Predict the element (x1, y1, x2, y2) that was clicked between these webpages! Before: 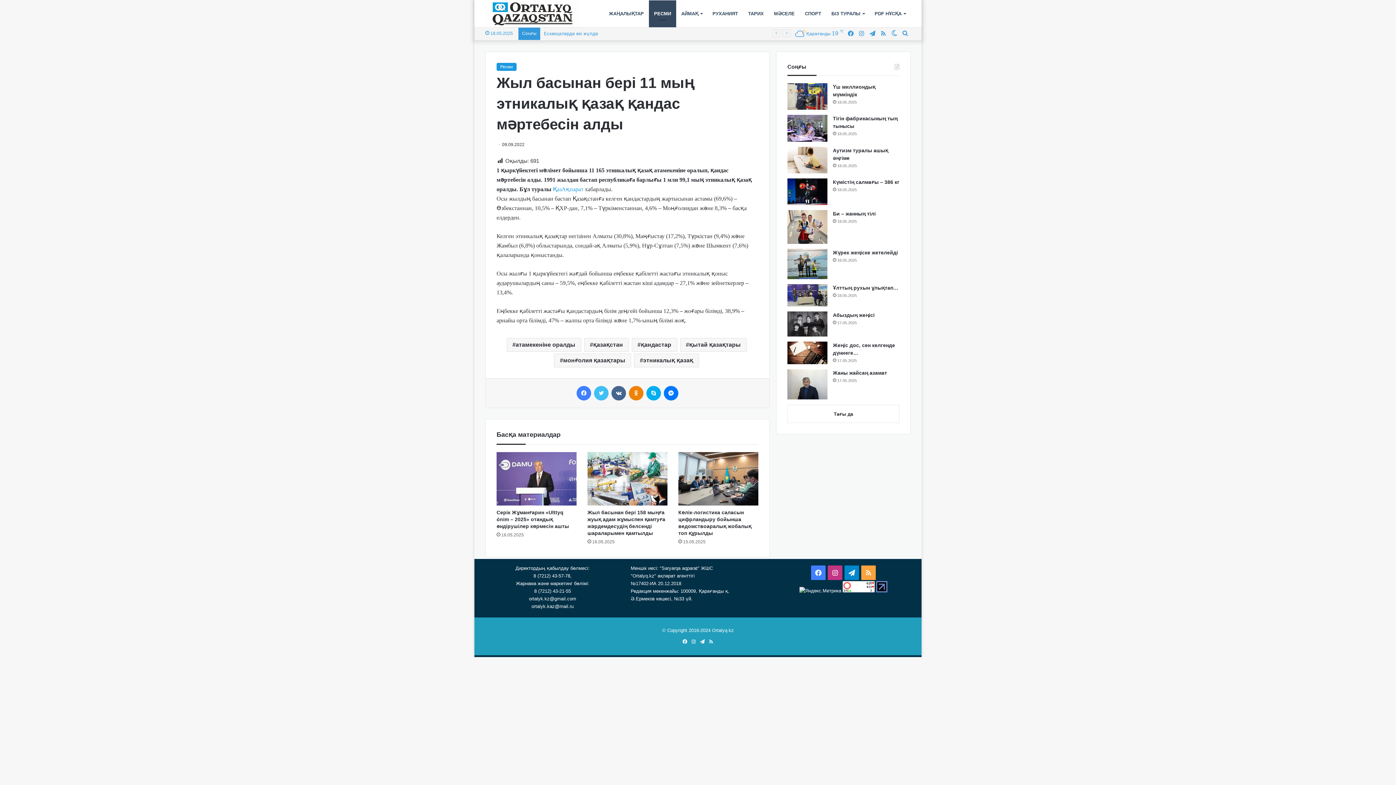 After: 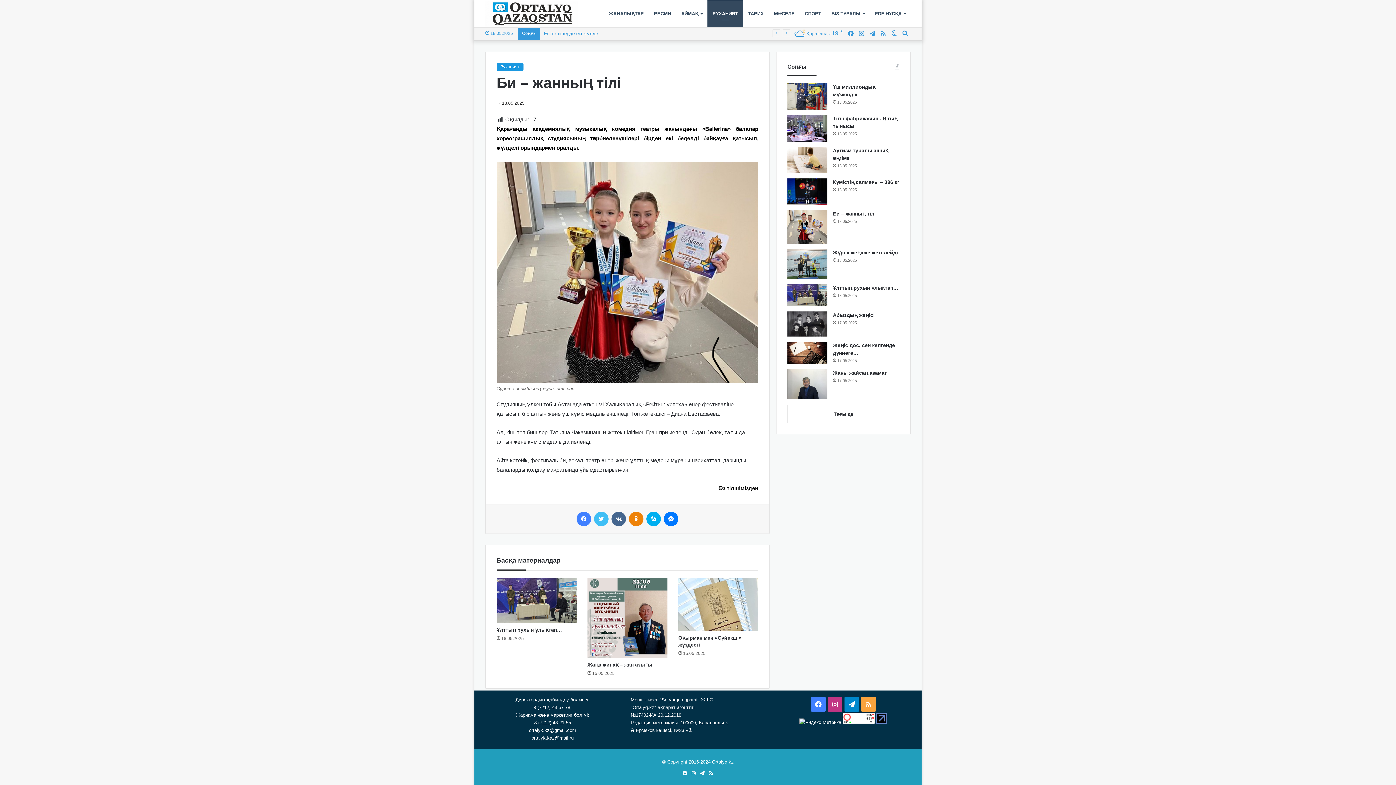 Action: label: Би – жанның тілі bbox: (787, 210, 827, 244)